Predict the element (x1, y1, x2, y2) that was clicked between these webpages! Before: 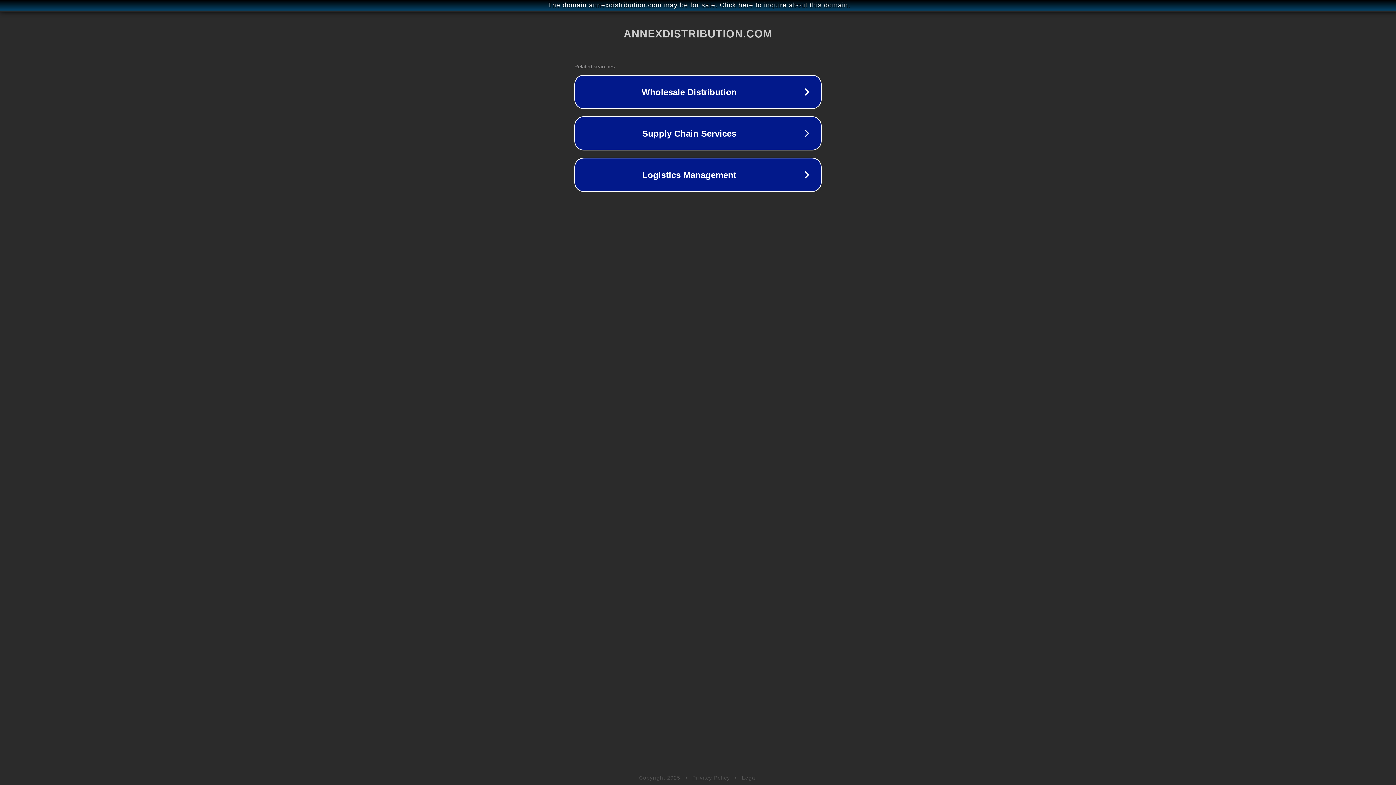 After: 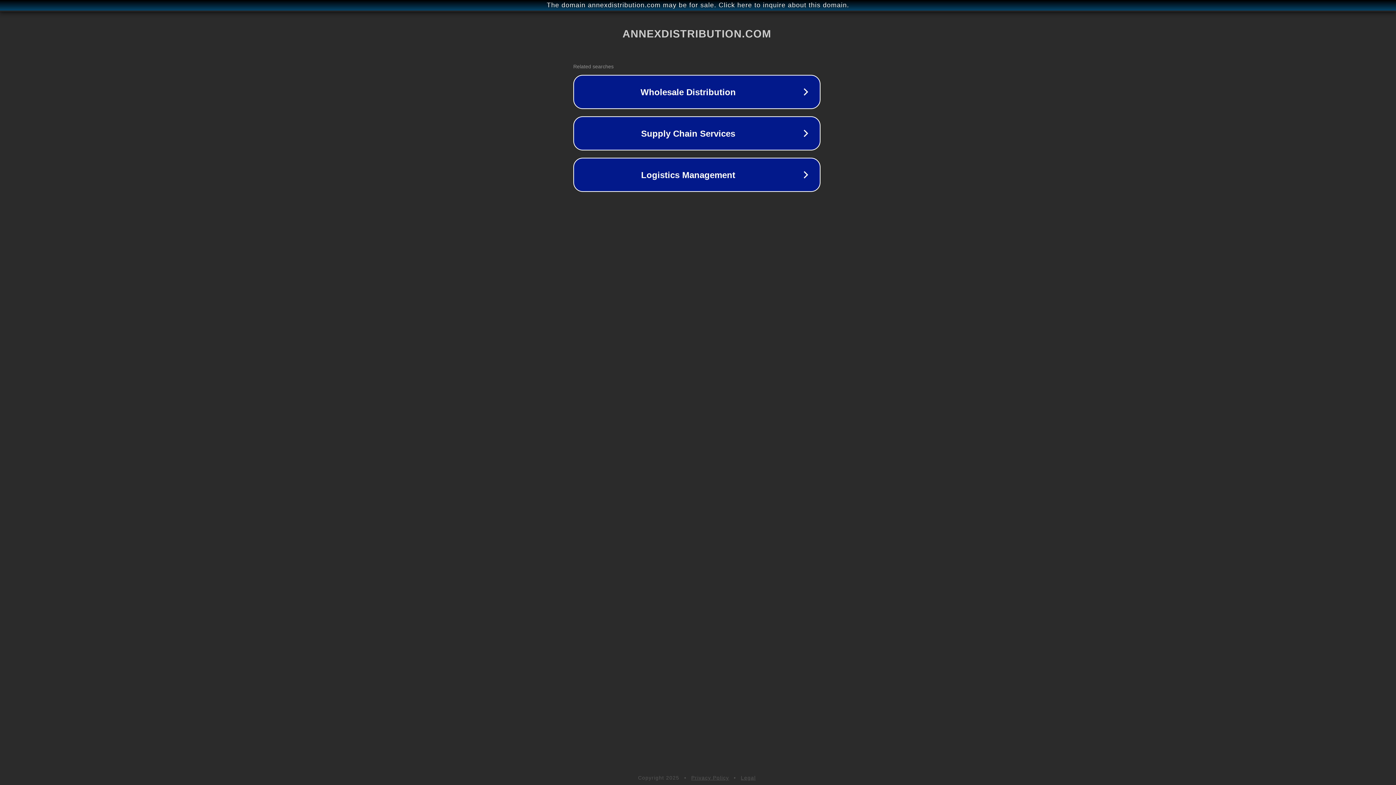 Action: label: The domain annexdistribution.com may be for sale. Click here to inquire about this domain. bbox: (1, 1, 1397, 9)